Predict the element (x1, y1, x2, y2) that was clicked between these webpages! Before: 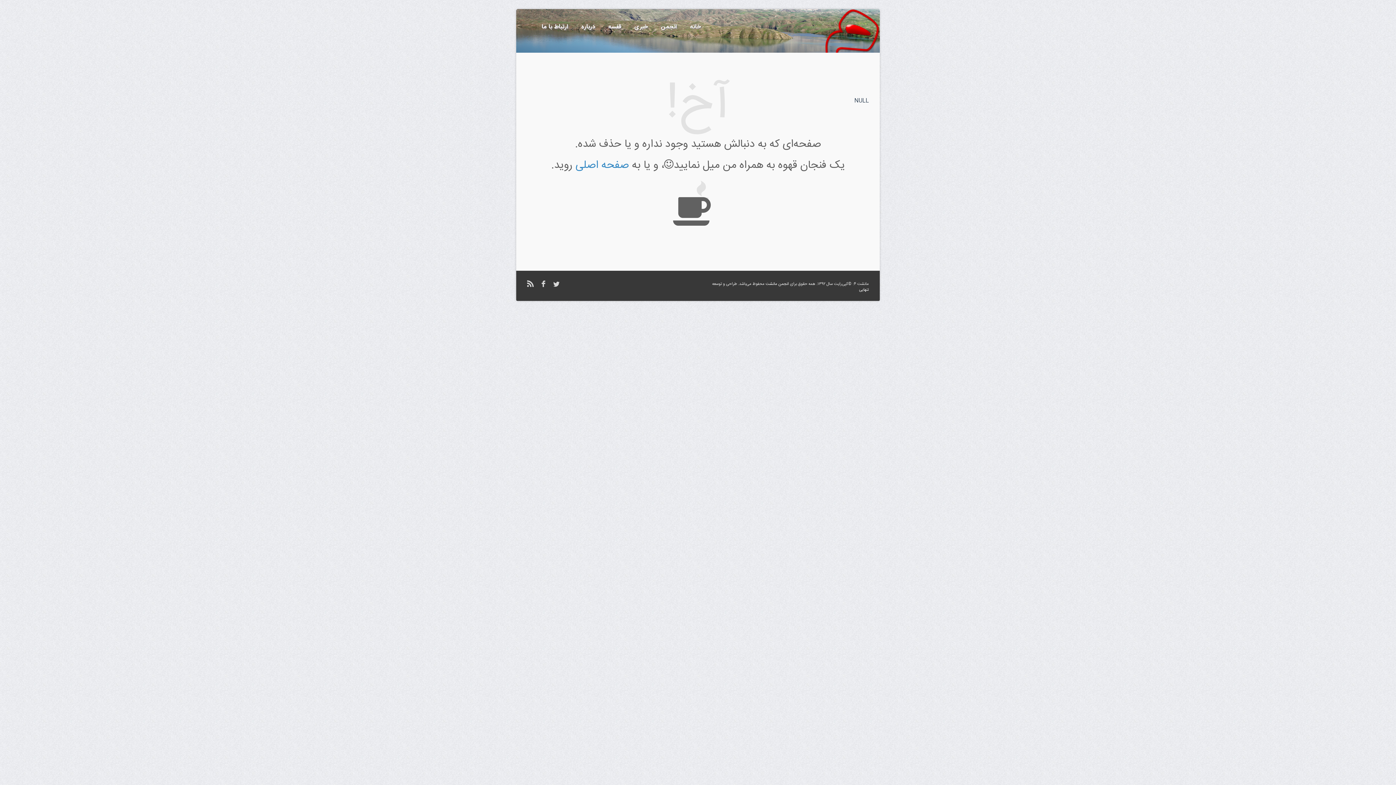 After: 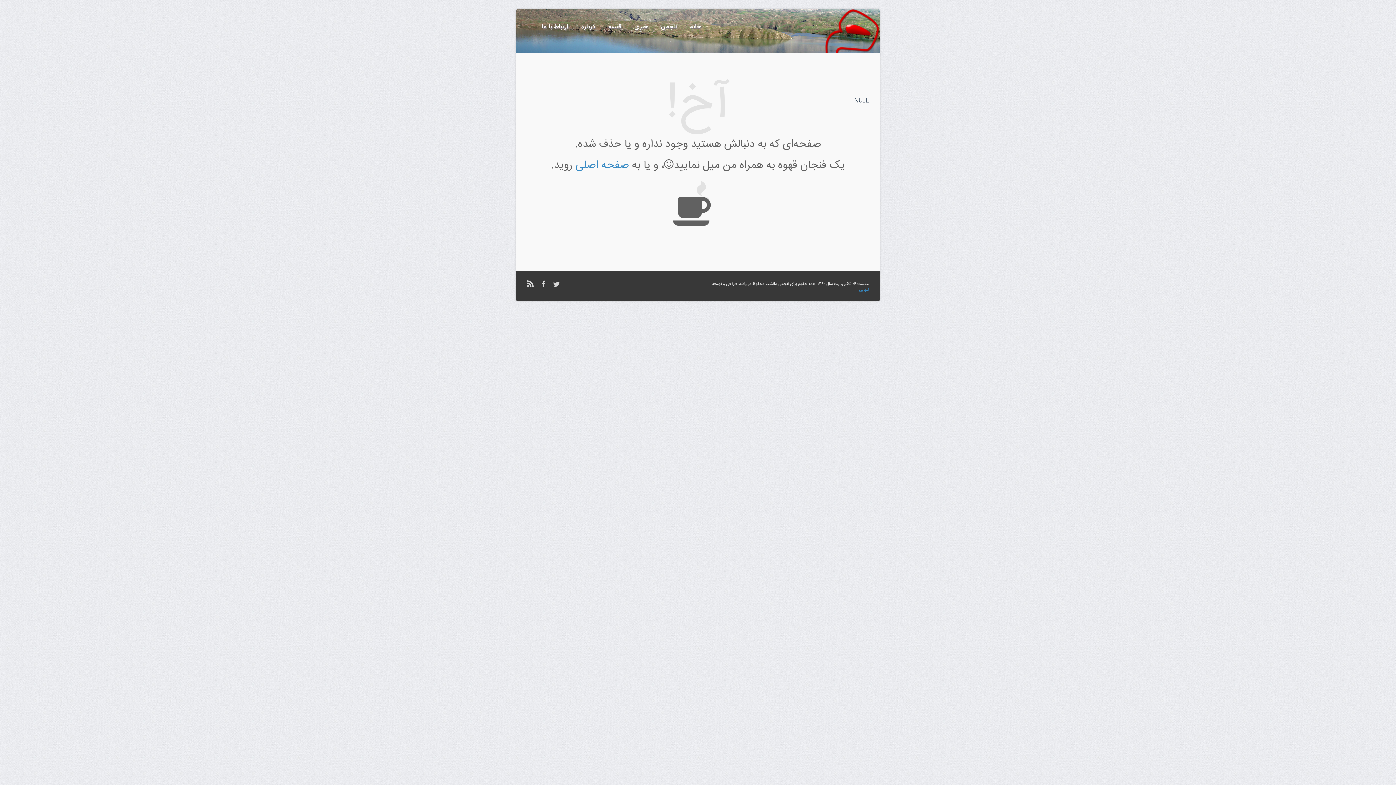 Action: bbox: (859, 286, 869, 293) label: تنهایی